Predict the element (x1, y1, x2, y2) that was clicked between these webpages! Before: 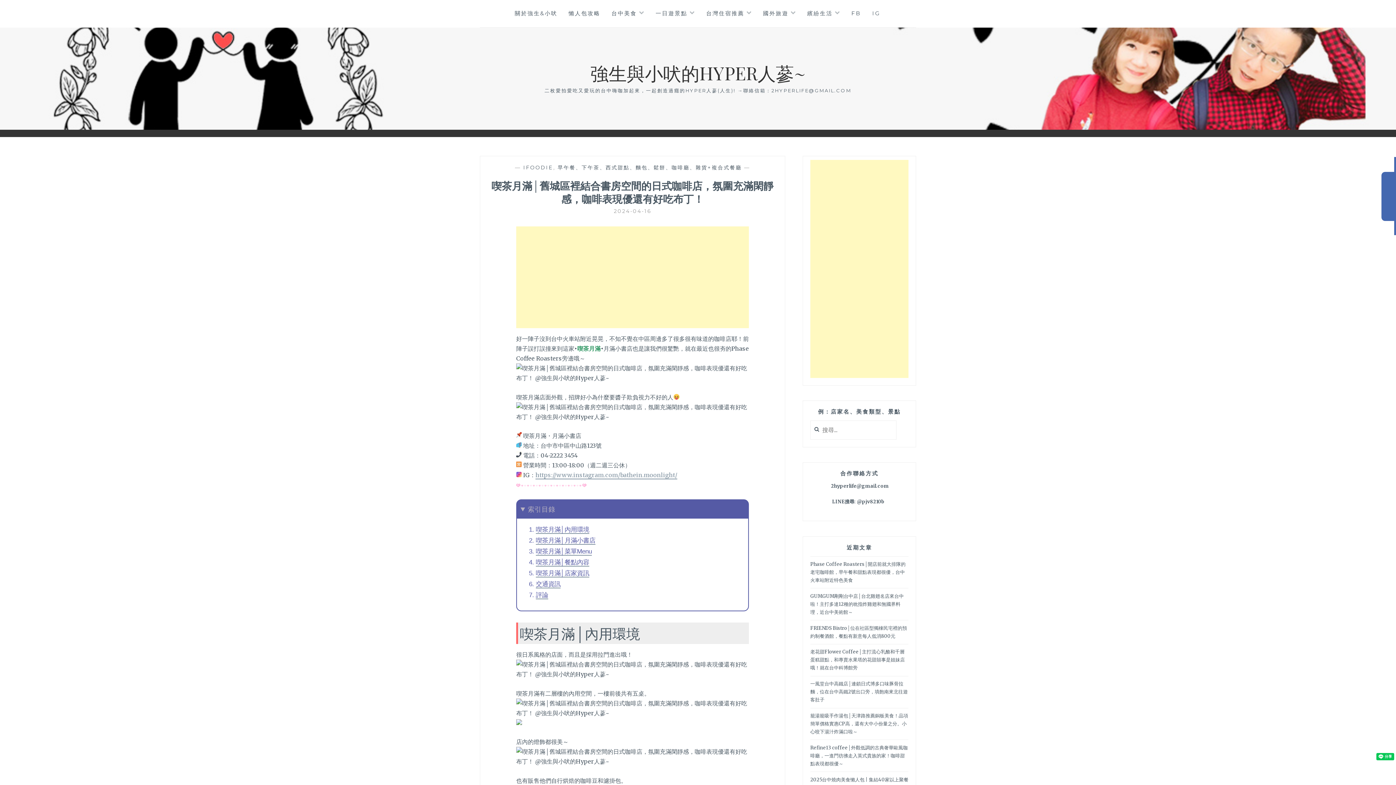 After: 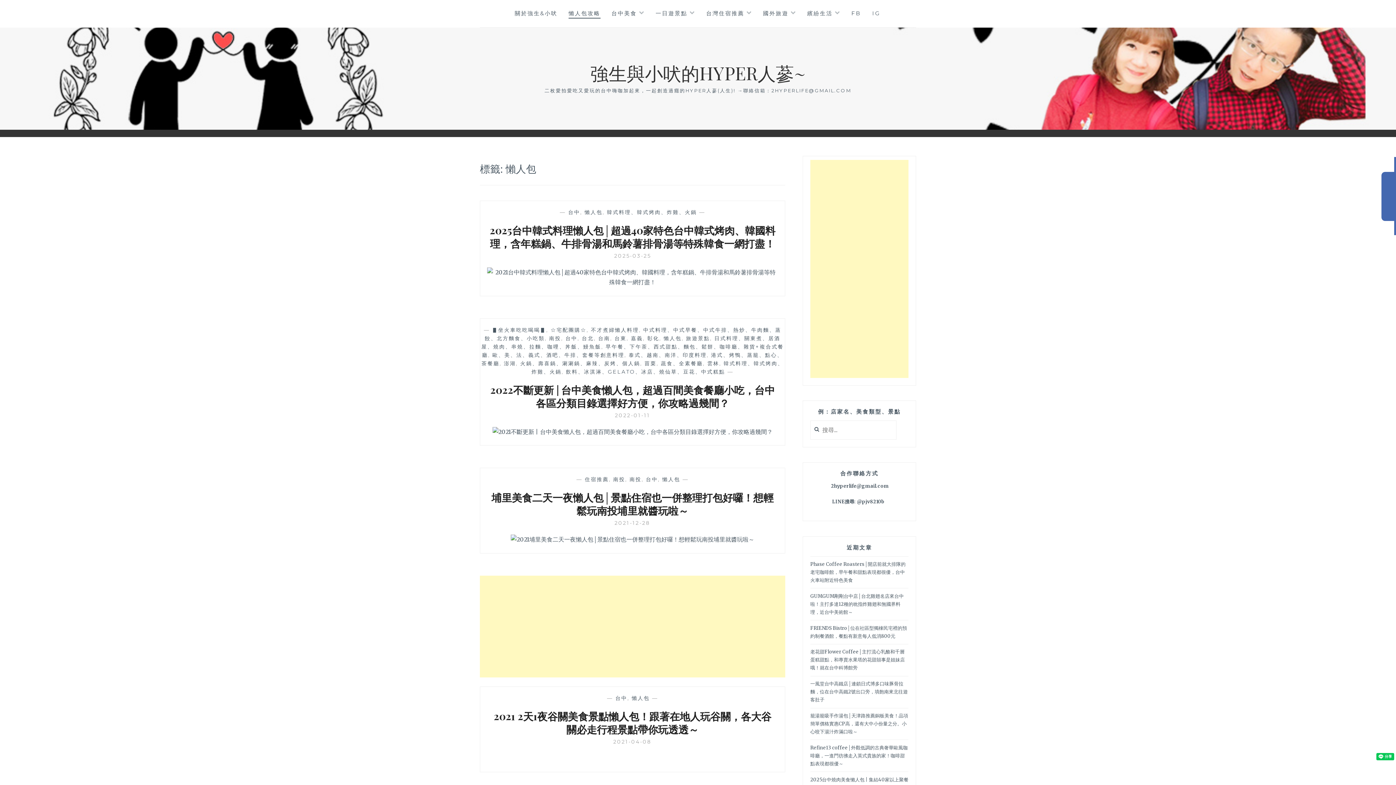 Action: bbox: (568, 8, 600, 18) label: 懶人包攻略